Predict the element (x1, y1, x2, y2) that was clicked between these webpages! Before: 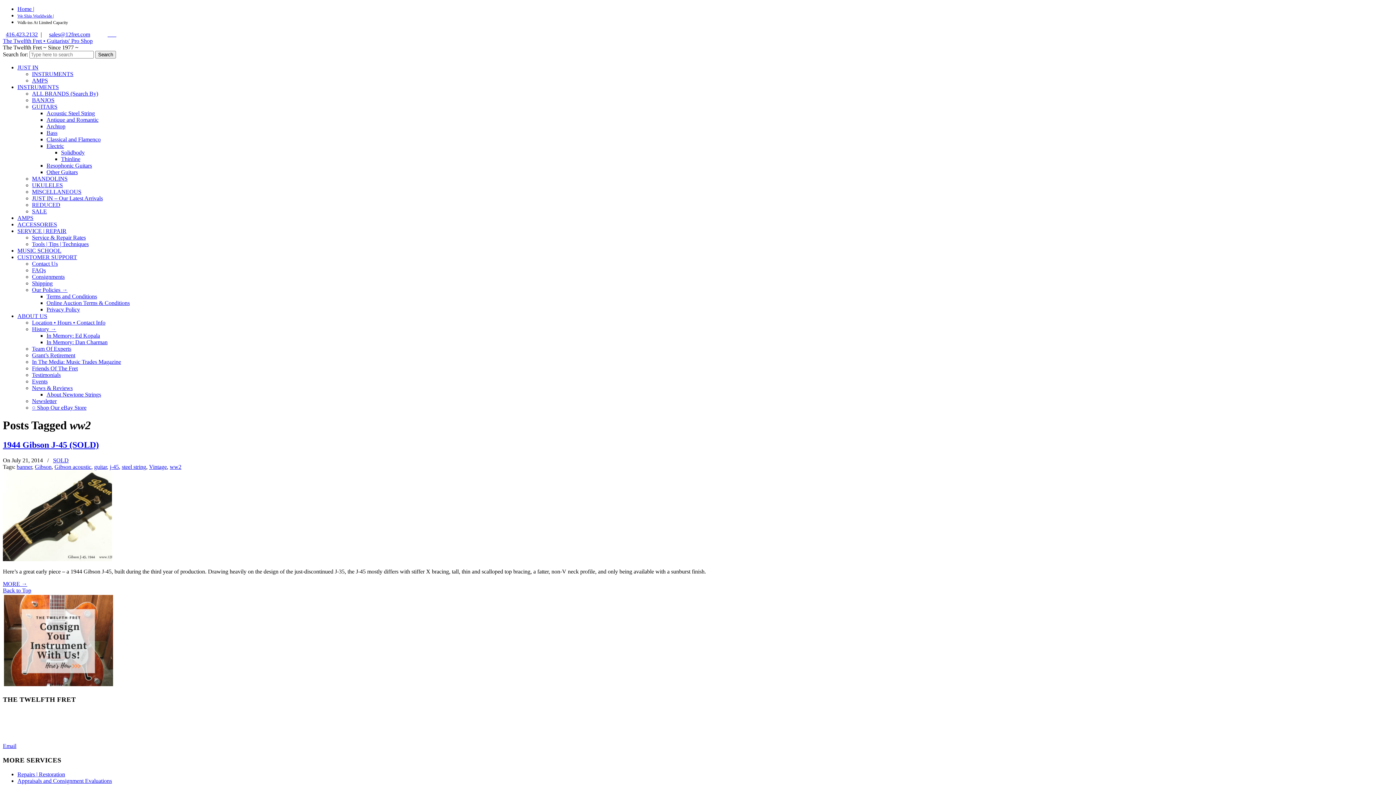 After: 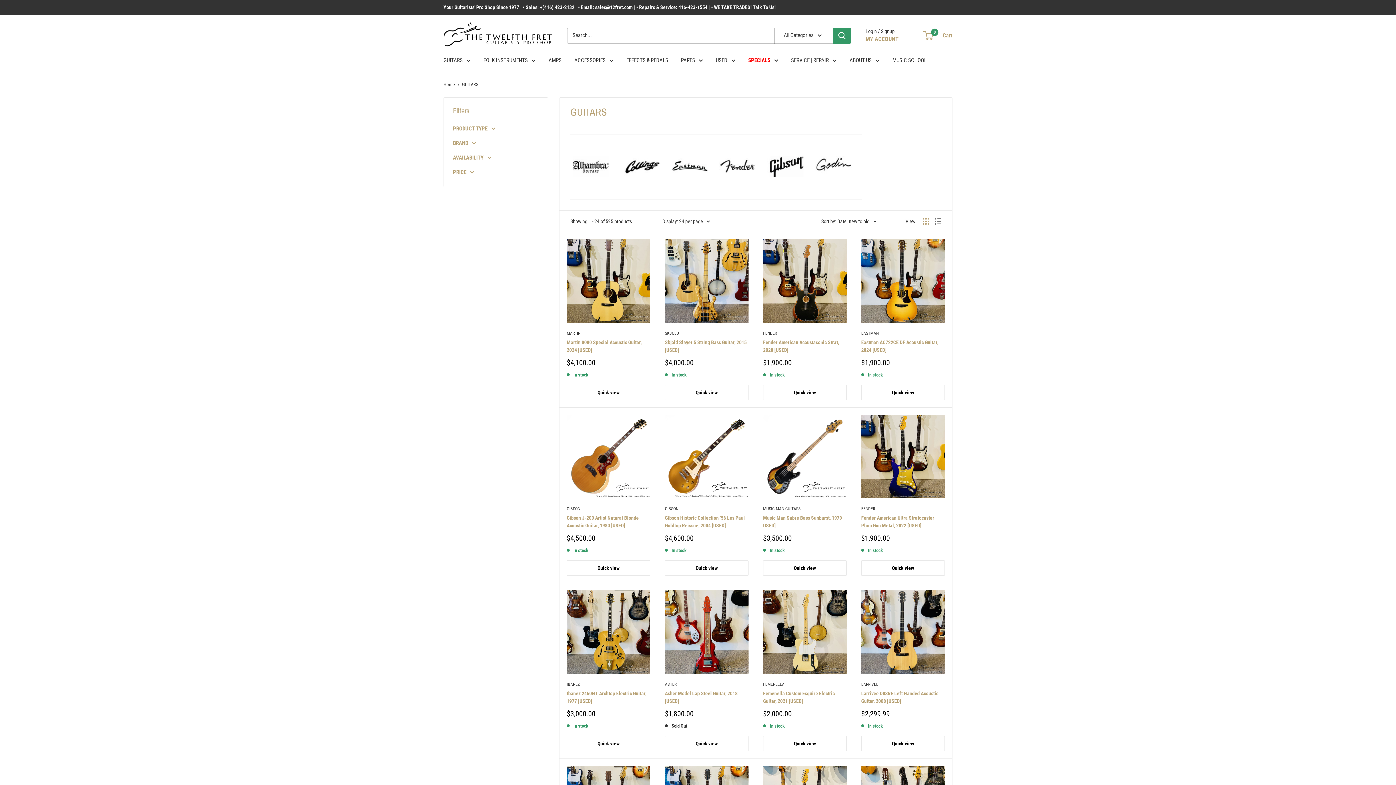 Action: label: GUITARS bbox: (32, 103, 57, 109)